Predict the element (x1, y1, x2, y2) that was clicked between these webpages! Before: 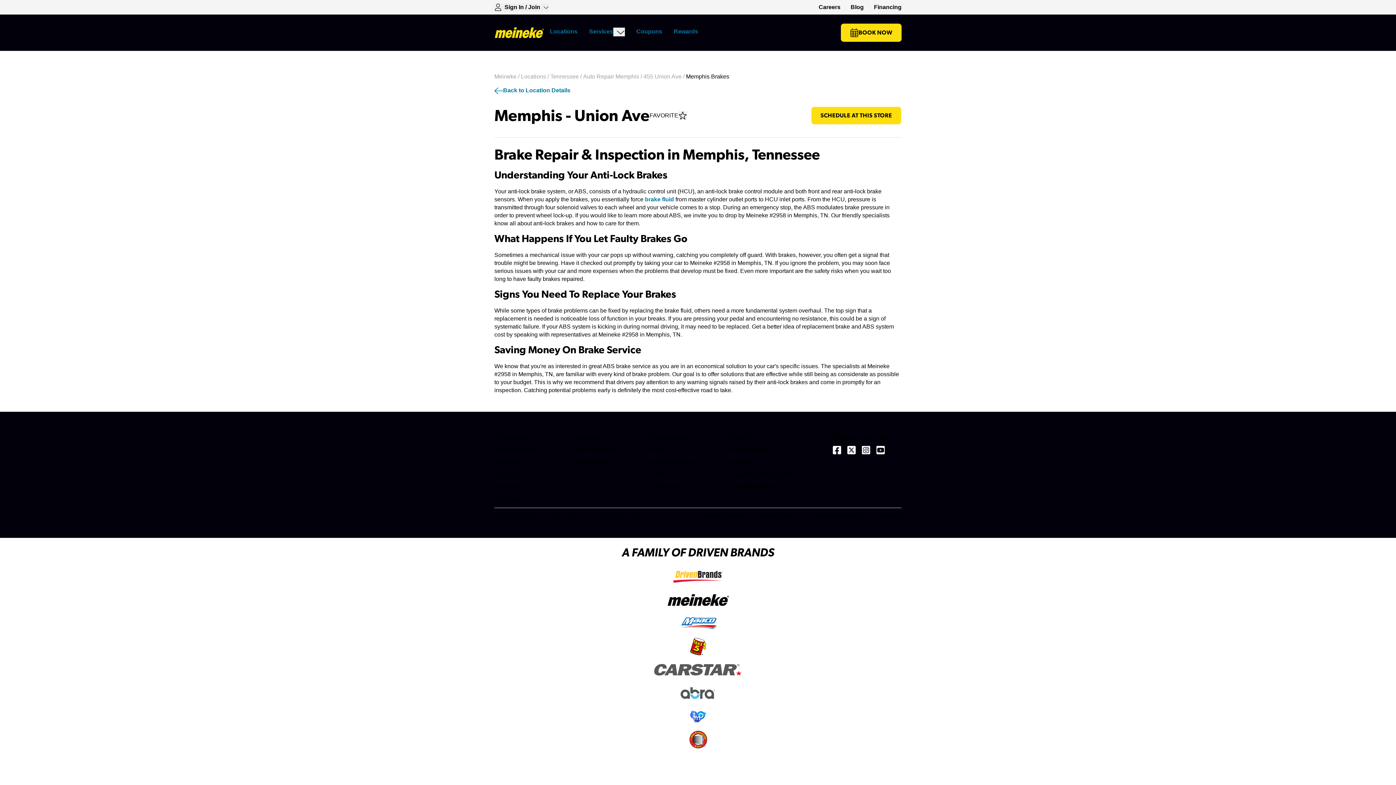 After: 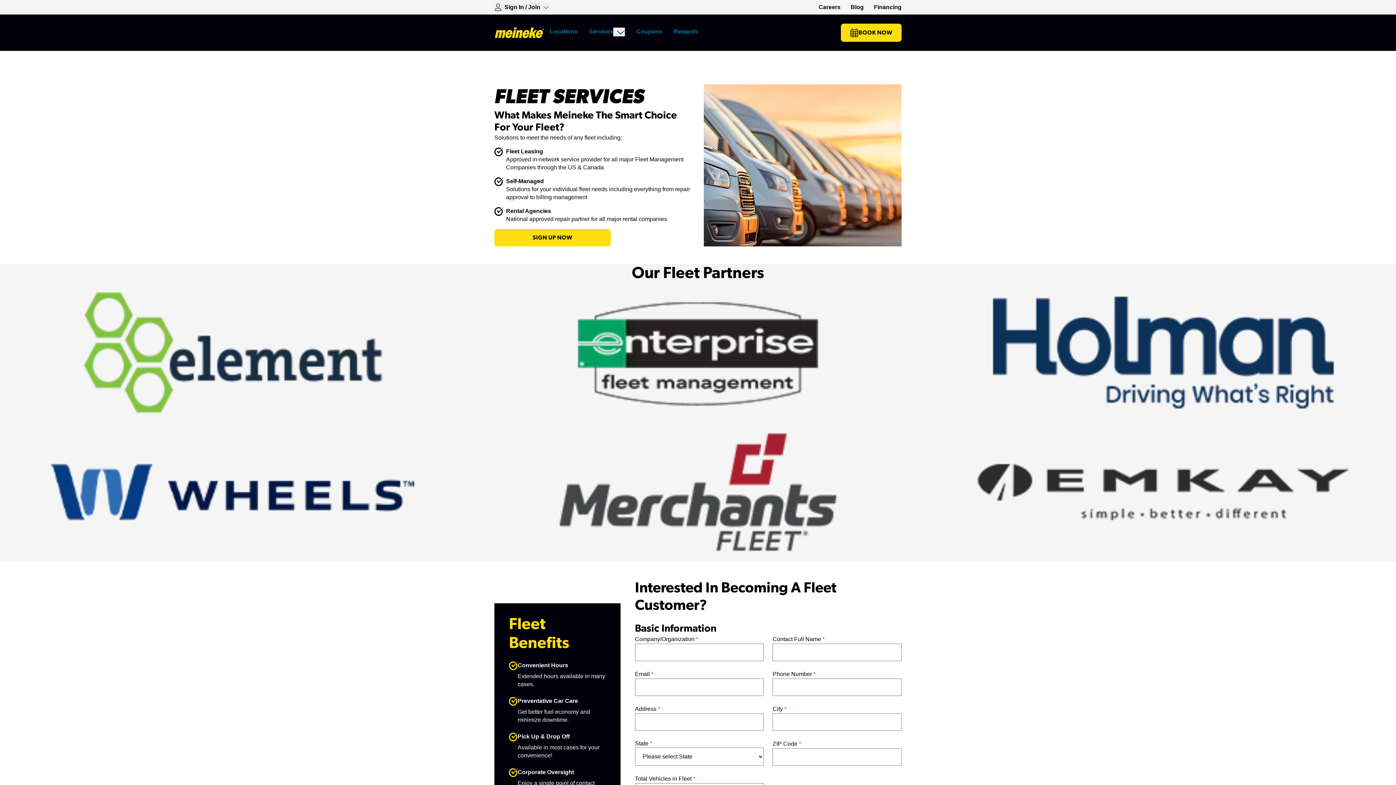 Action: bbox: (571, 458, 628, 466) label: Fleet Services